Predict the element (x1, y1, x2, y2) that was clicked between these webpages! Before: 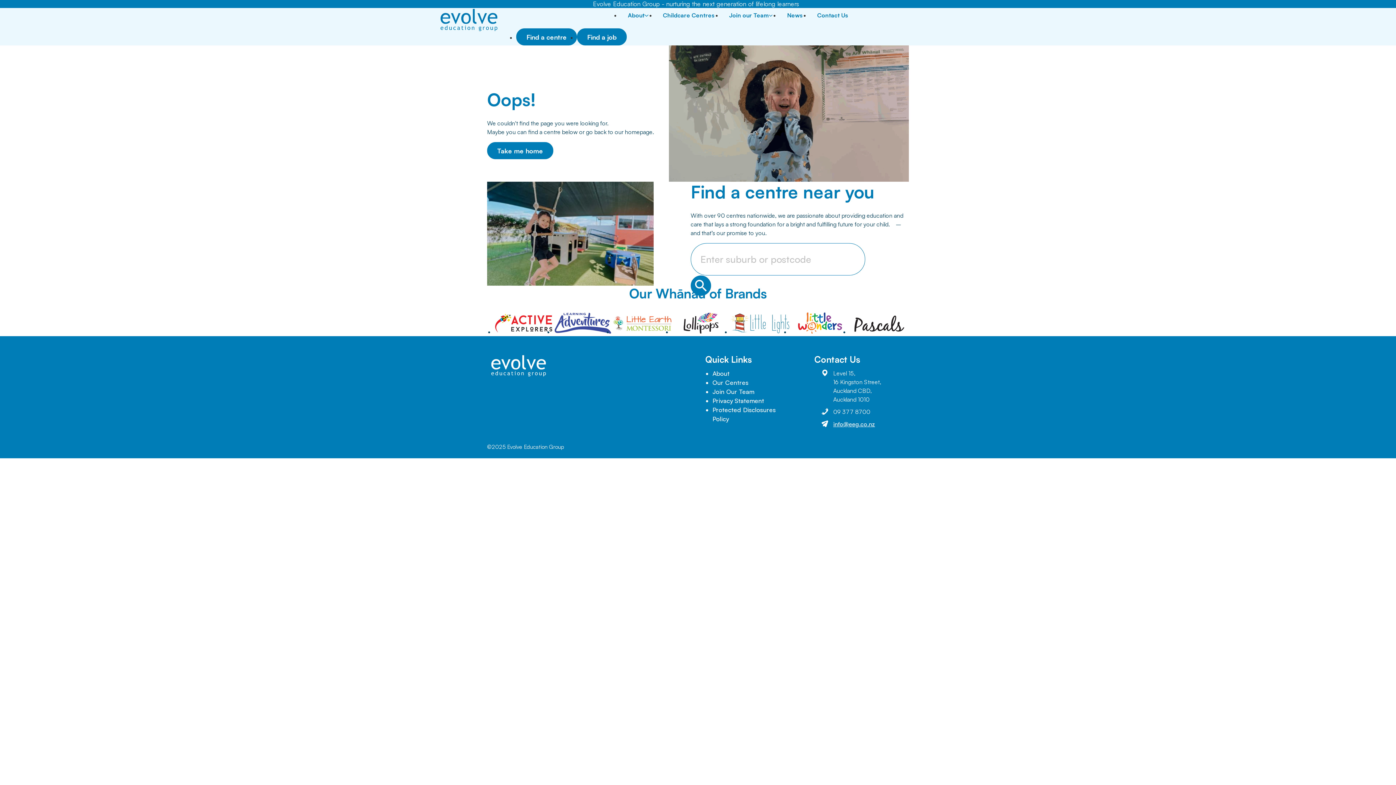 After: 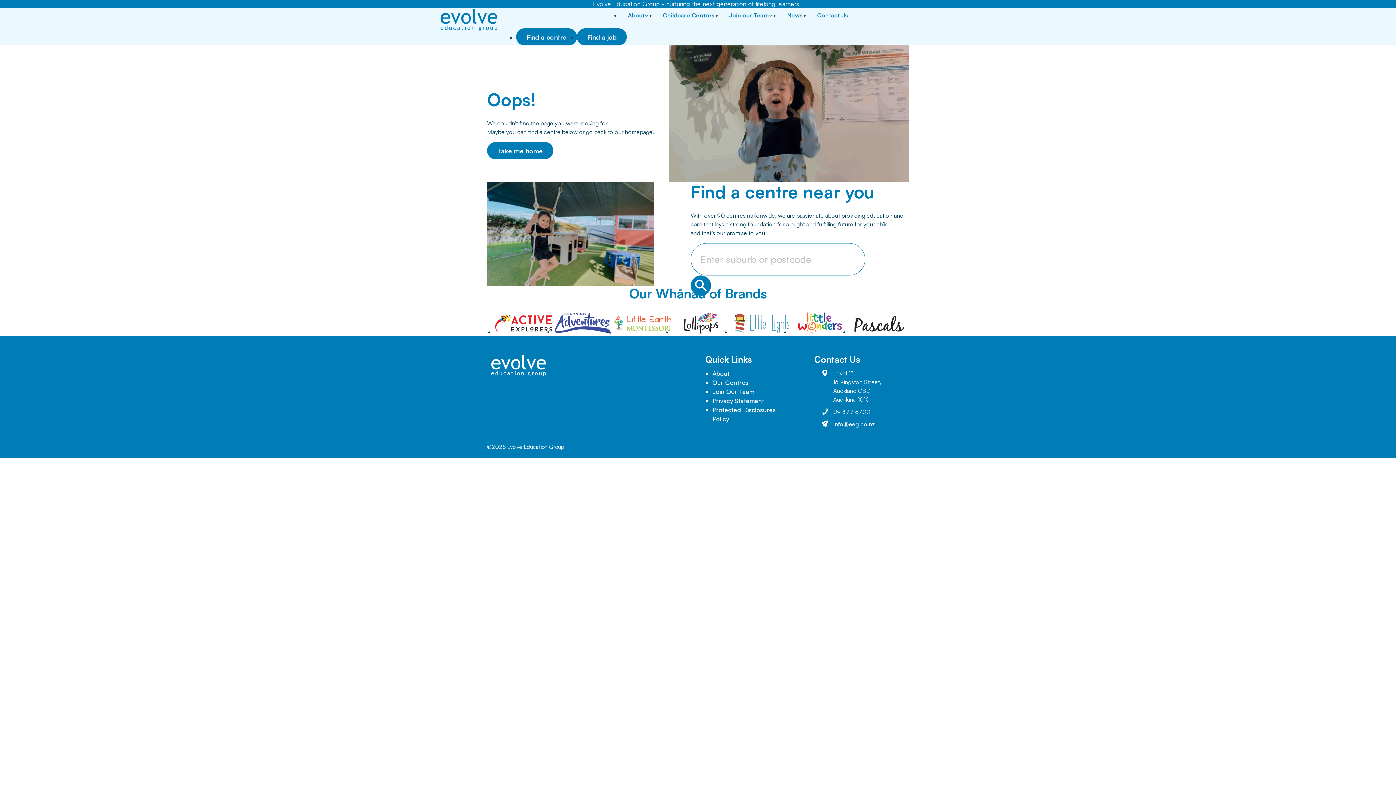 Action: label: Search bbox: (690, 275, 711, 295)